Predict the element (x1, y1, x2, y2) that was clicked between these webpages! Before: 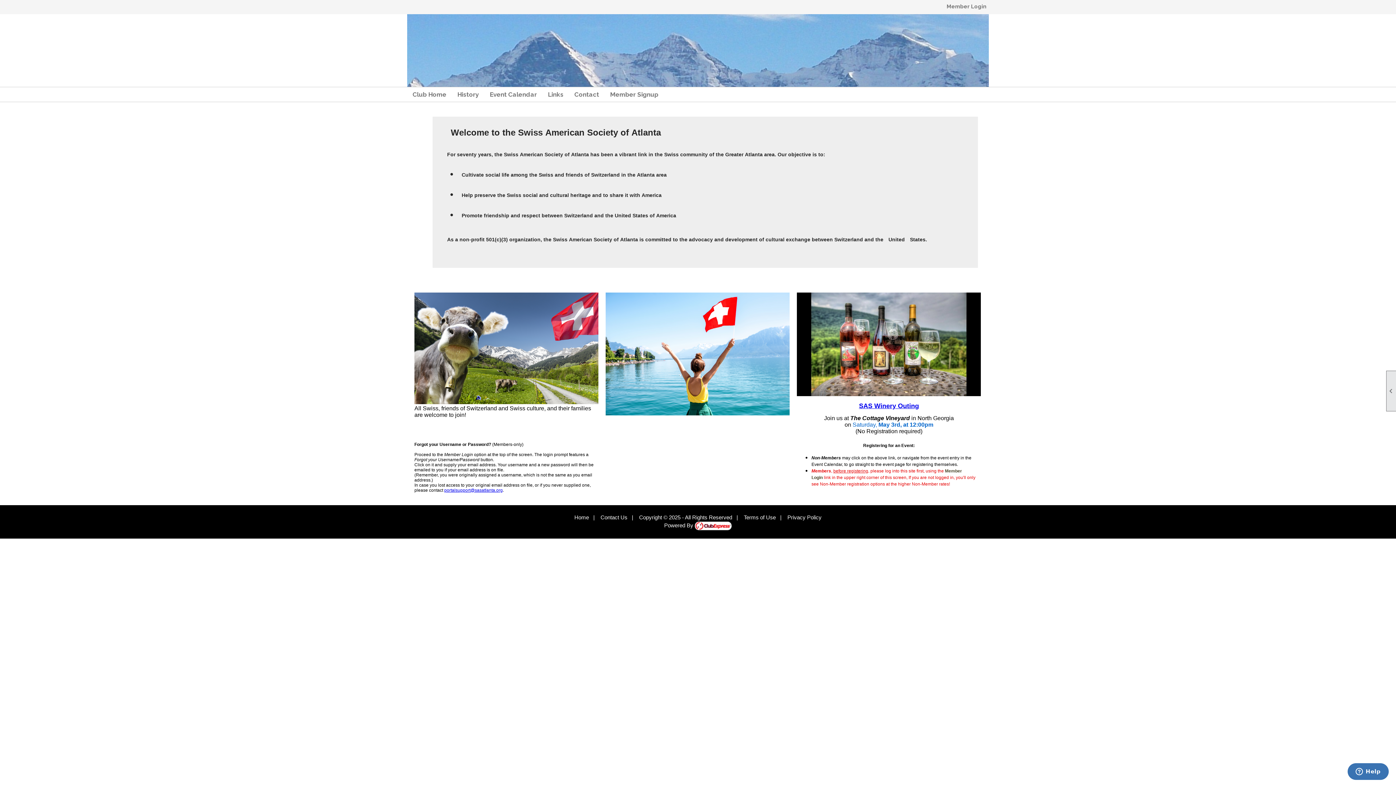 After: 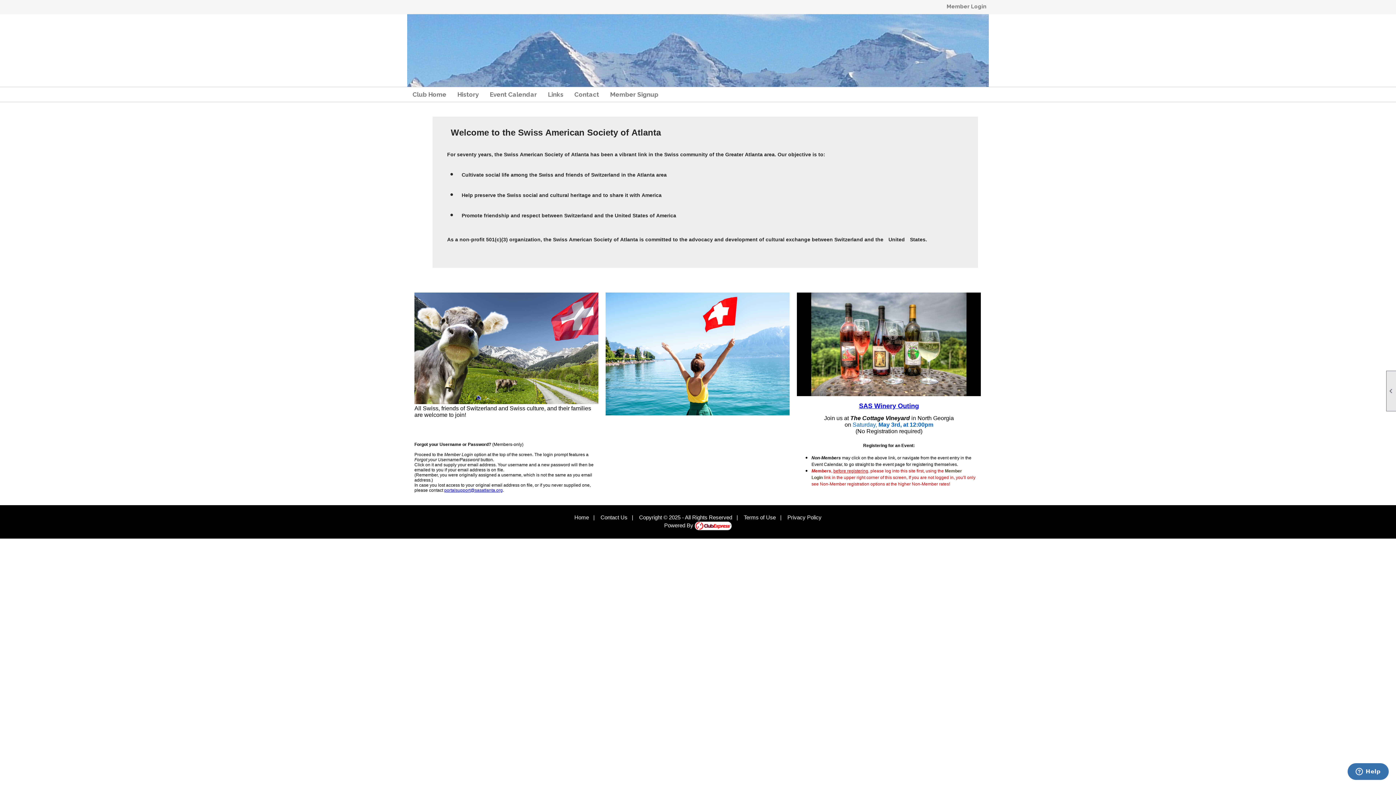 Action: label: portalsupport@sasatlanta.org bbox: (444, 487, 502, 492)